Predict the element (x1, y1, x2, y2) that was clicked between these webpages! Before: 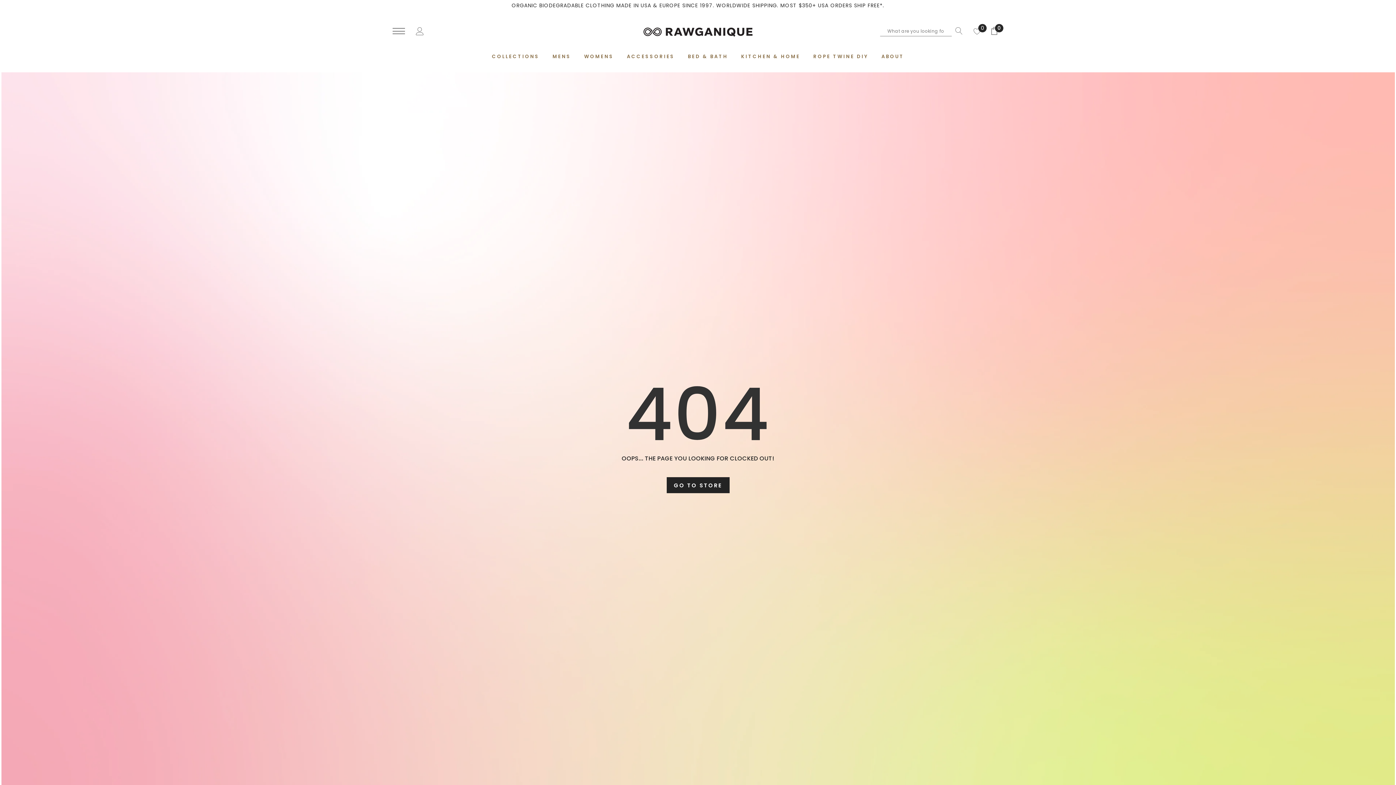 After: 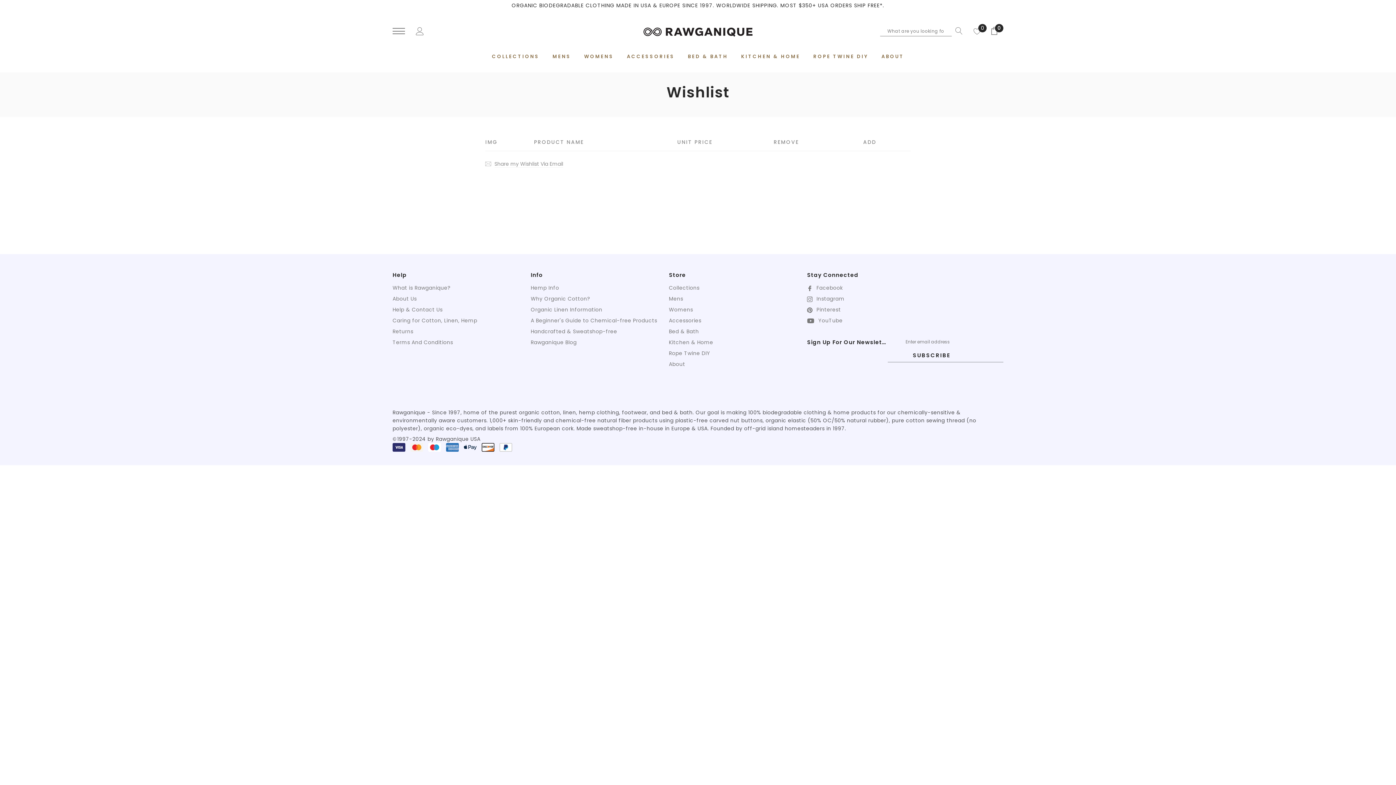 Action: label: wishlist bbox: (973, 26, 981, 34)